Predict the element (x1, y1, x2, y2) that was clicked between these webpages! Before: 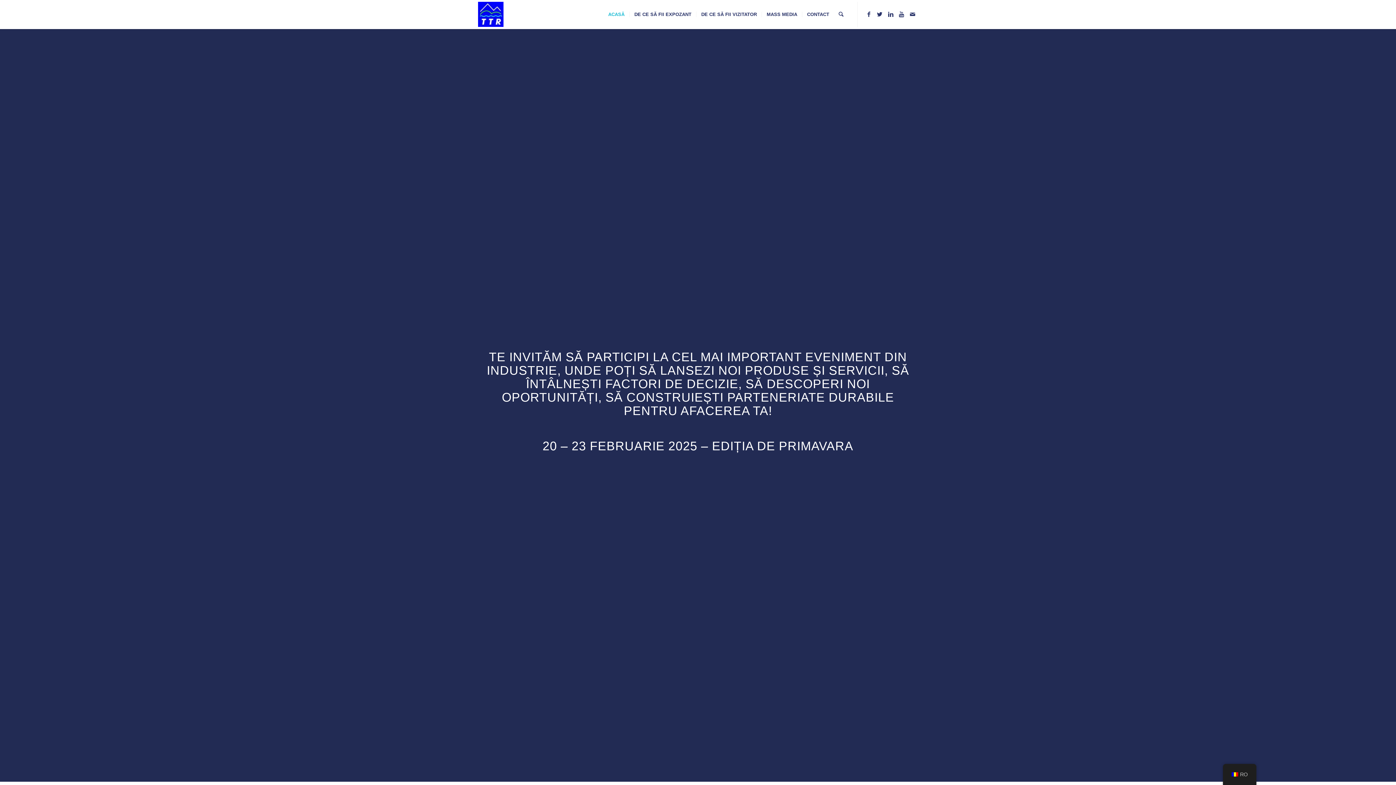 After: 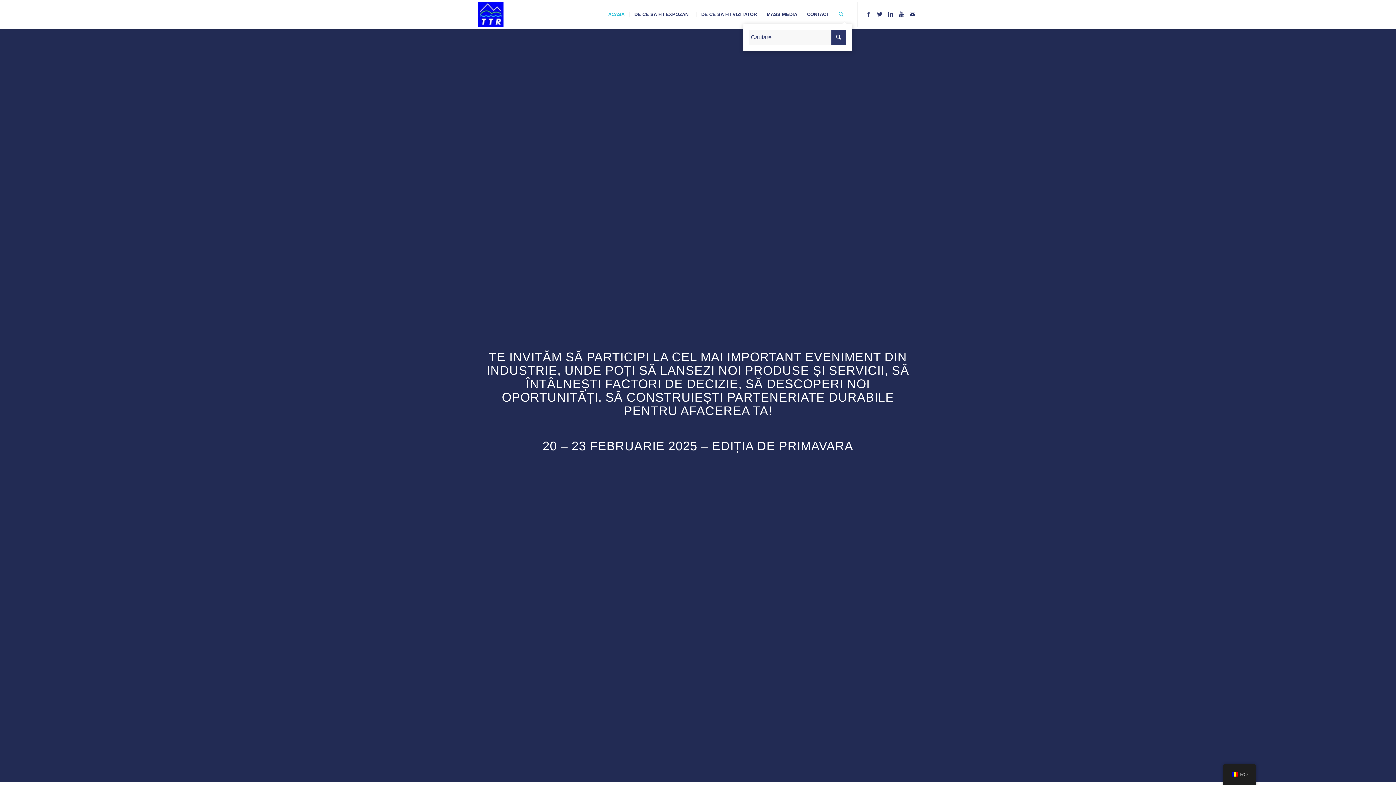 Action: bbox: (834, 1, 848, 27)